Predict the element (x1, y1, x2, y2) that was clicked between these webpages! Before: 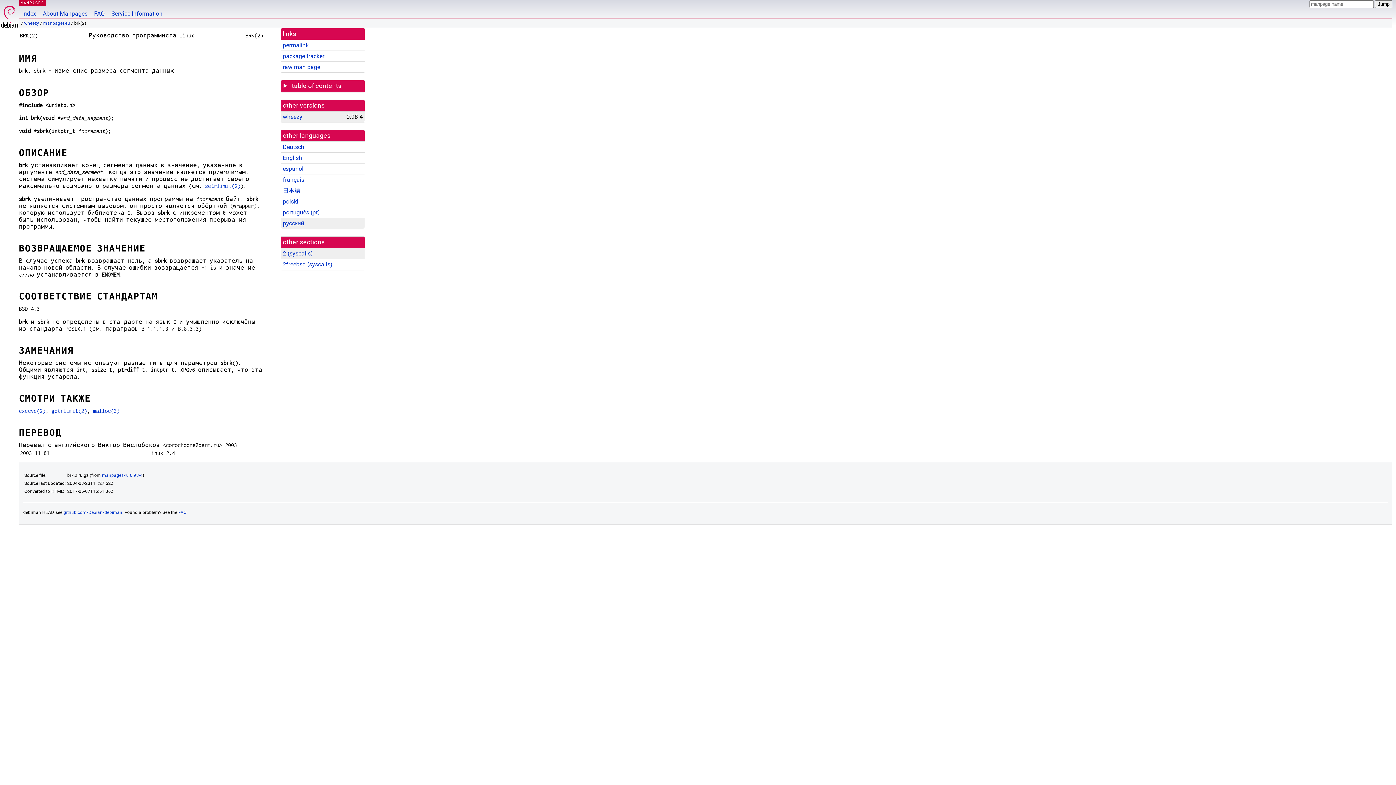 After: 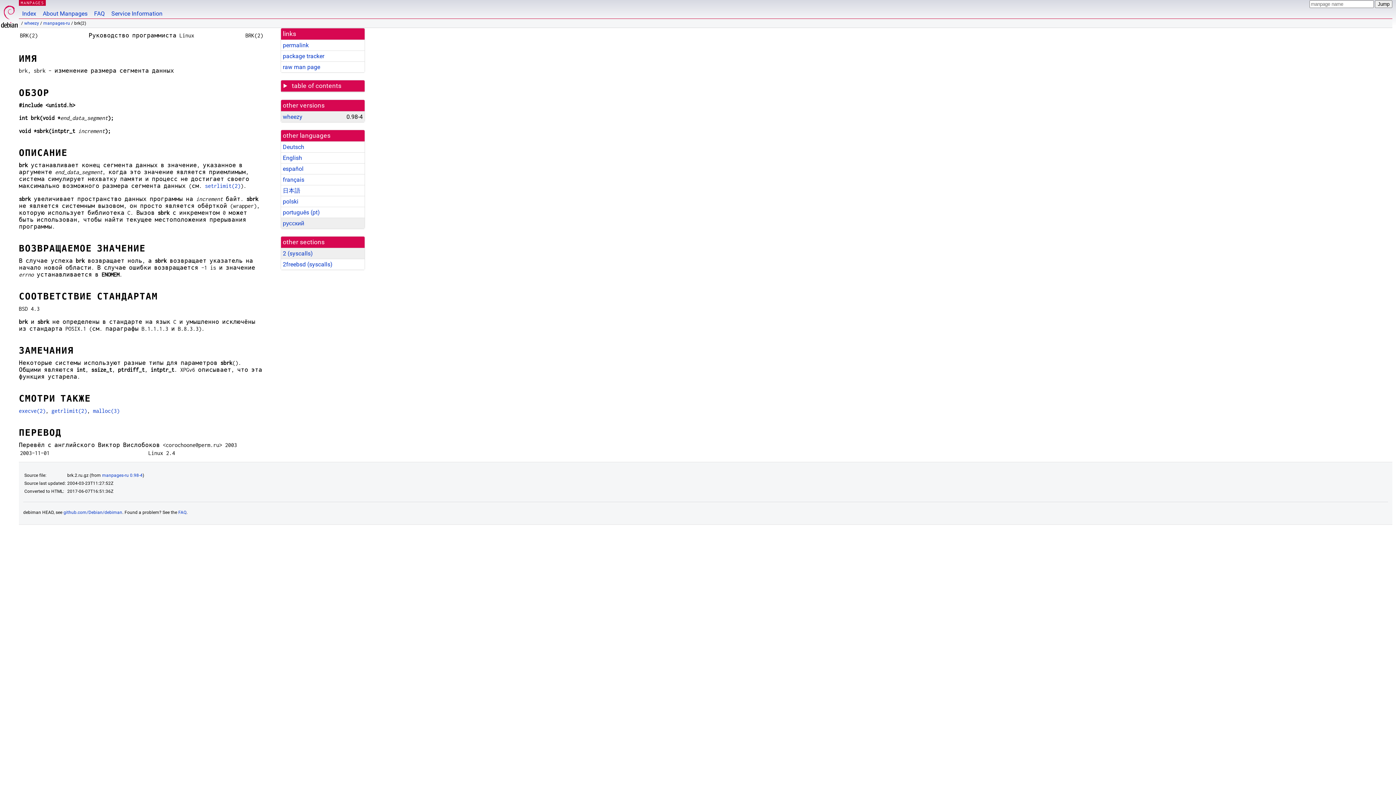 Action: label: permalink bbox: (282, 41, 308, 48)